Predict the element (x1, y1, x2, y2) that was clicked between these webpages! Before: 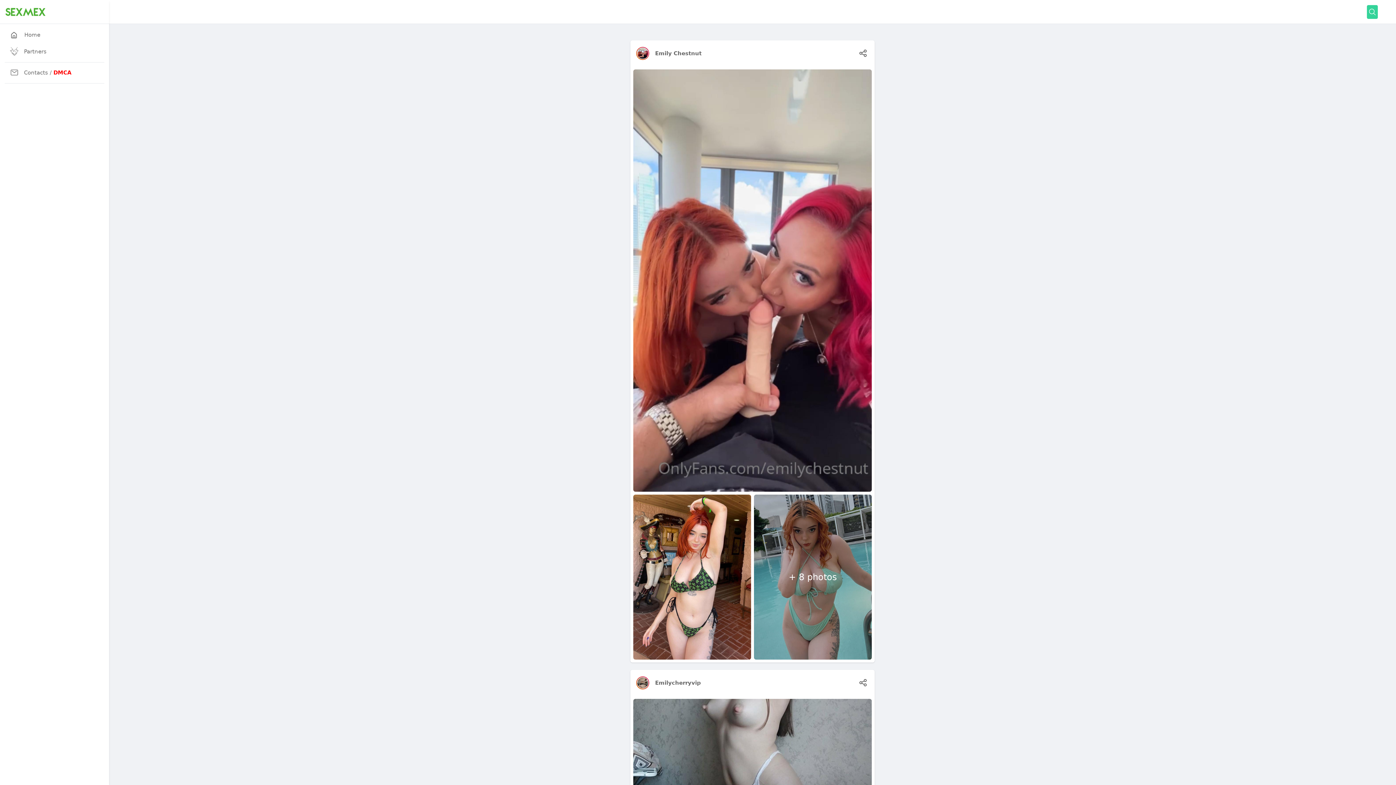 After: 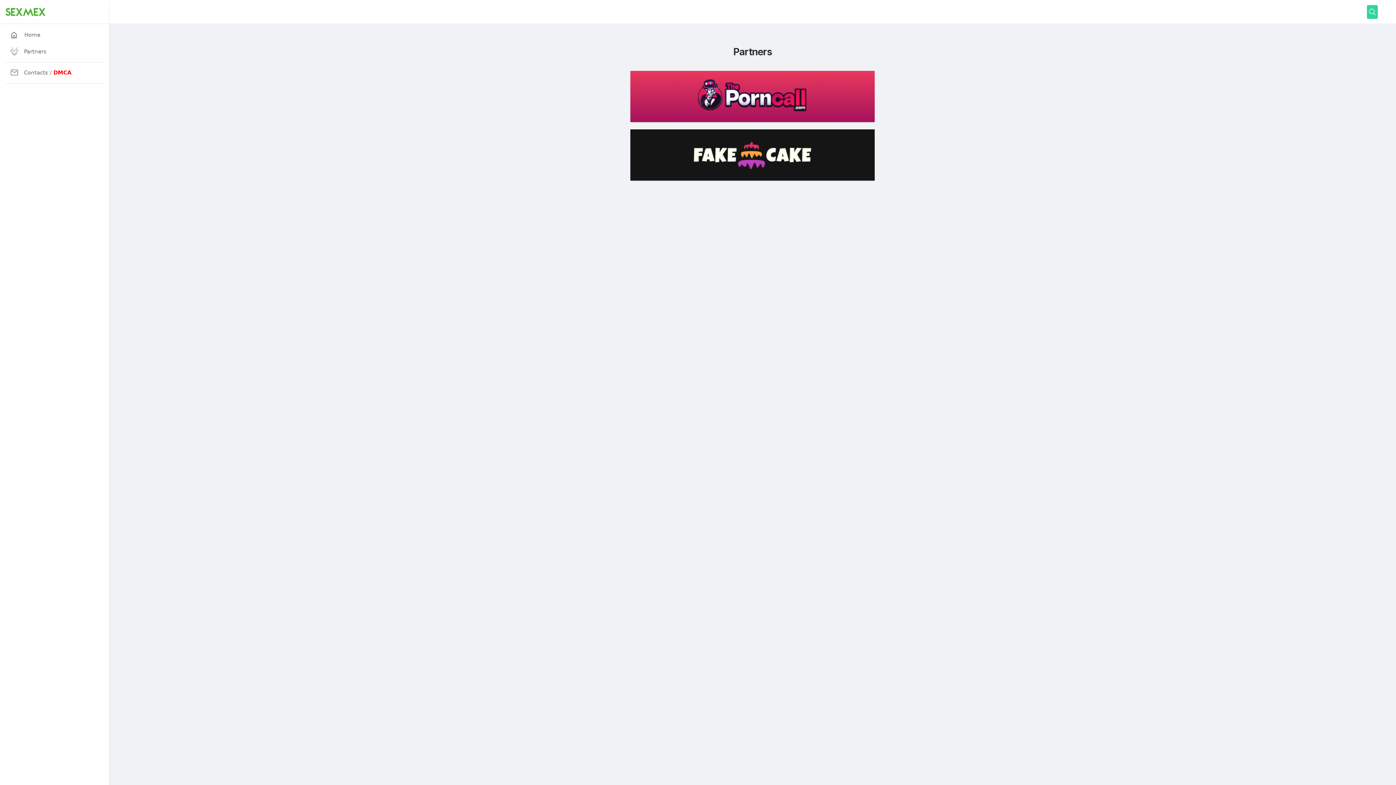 Action: label: Partners bbox: (4, 44, 104, 59)